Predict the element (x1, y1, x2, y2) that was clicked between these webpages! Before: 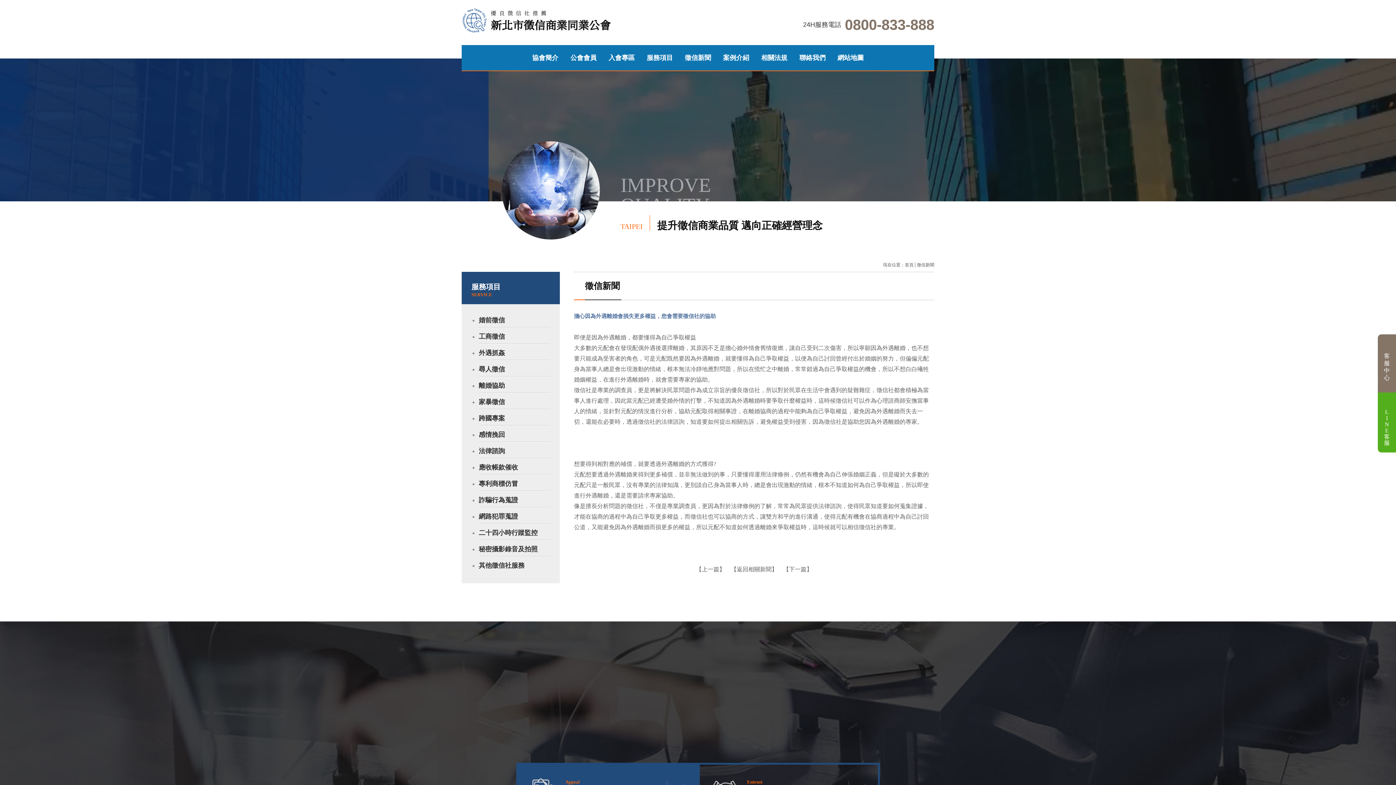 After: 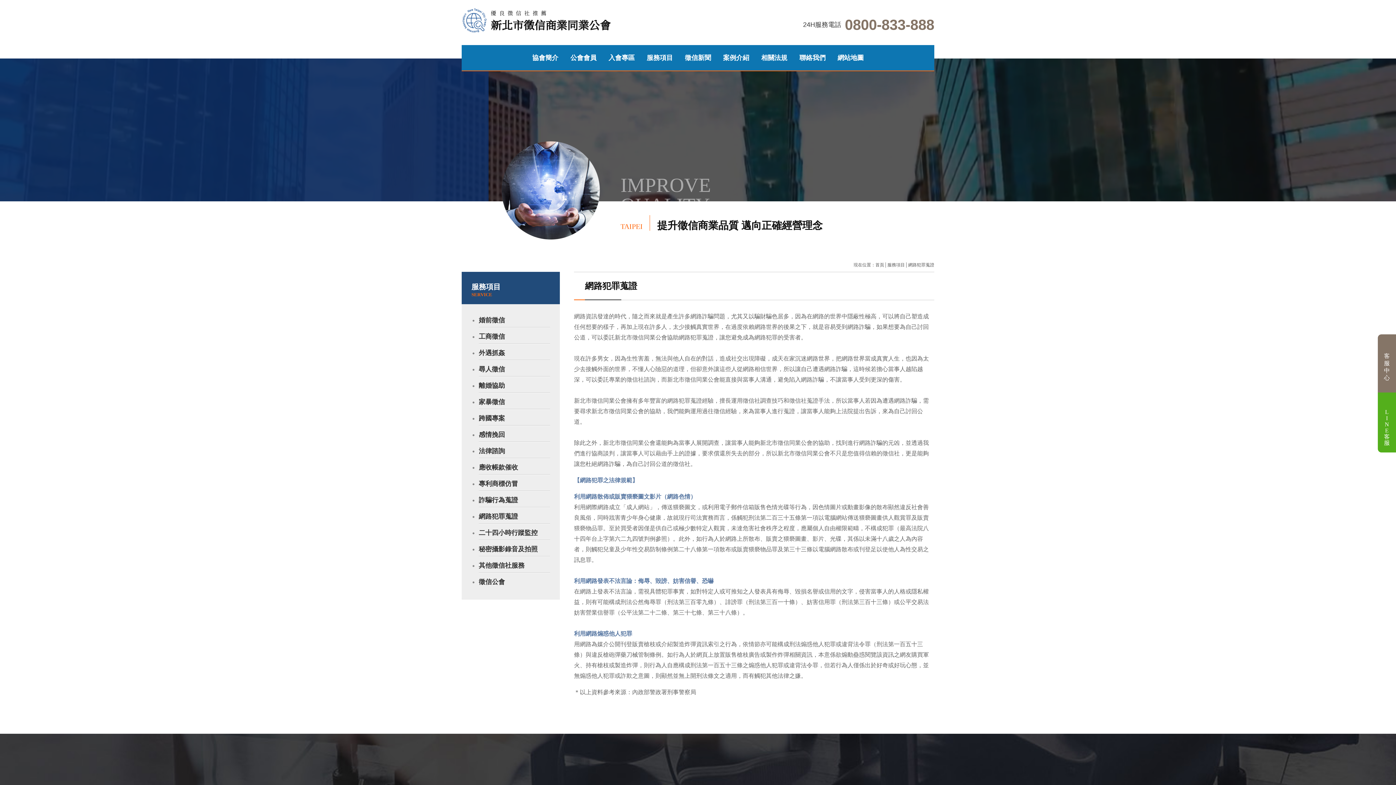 Action: label: 網路犯罪蒐證 bbox: (478, 513, 518, 520)